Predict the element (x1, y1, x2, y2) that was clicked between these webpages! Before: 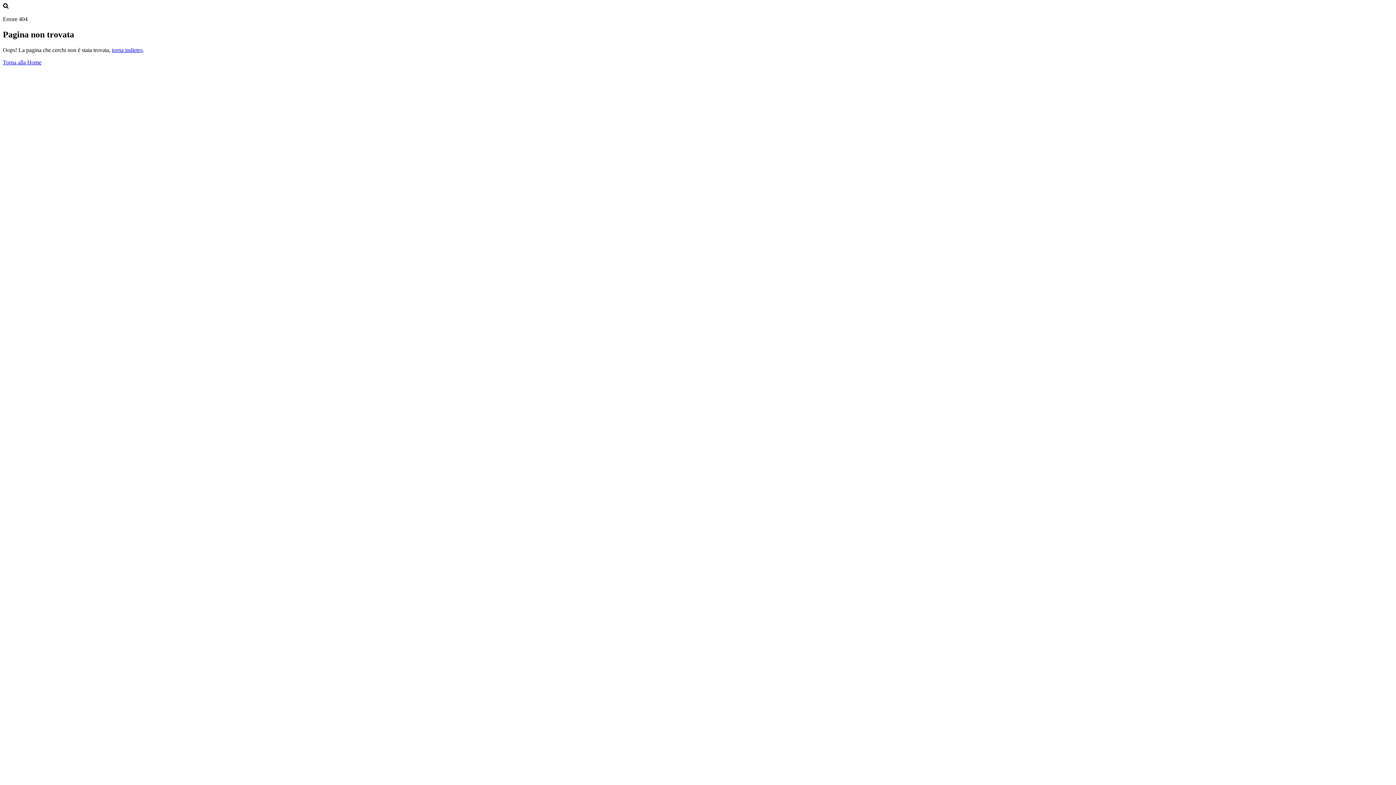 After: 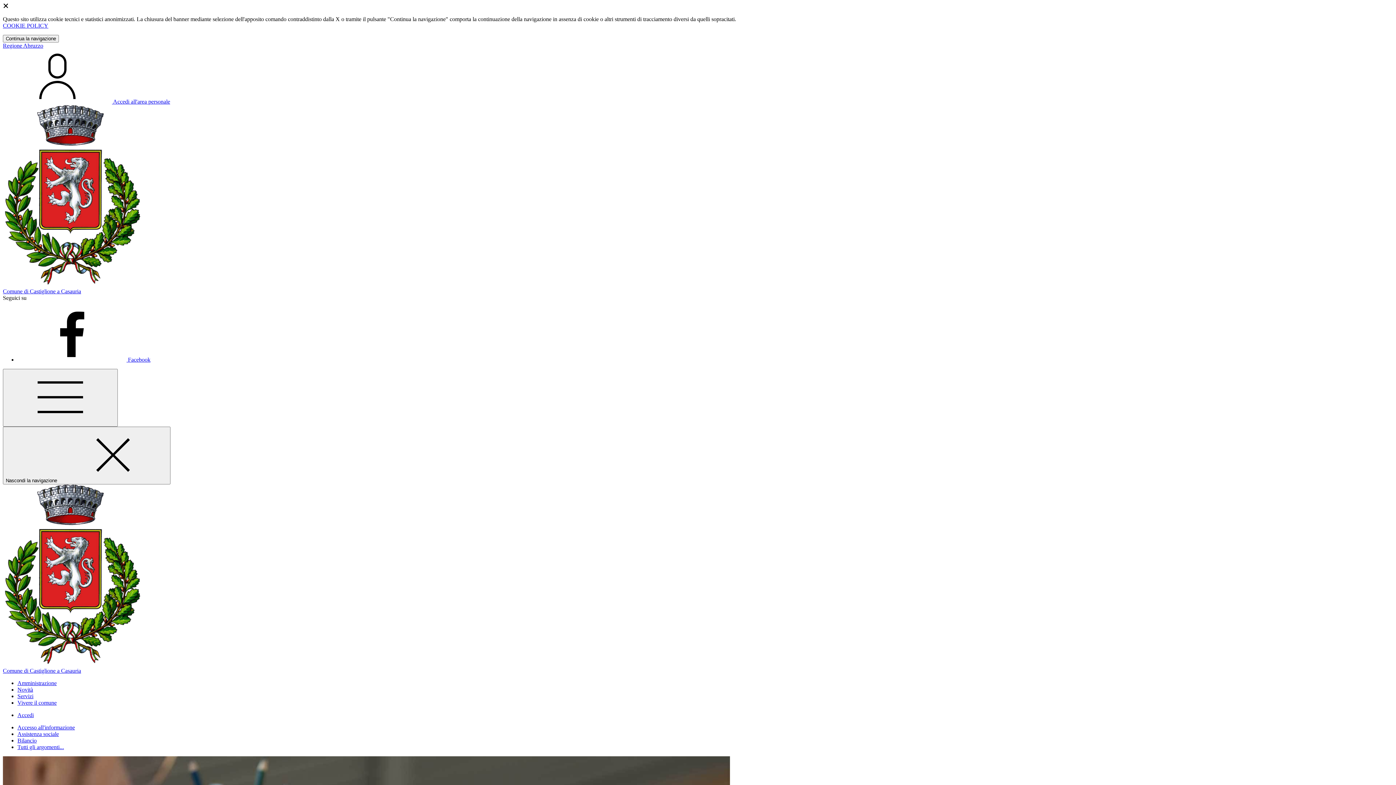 Action: bbox: (2, 59, 41, 65) label: Torna alla Home